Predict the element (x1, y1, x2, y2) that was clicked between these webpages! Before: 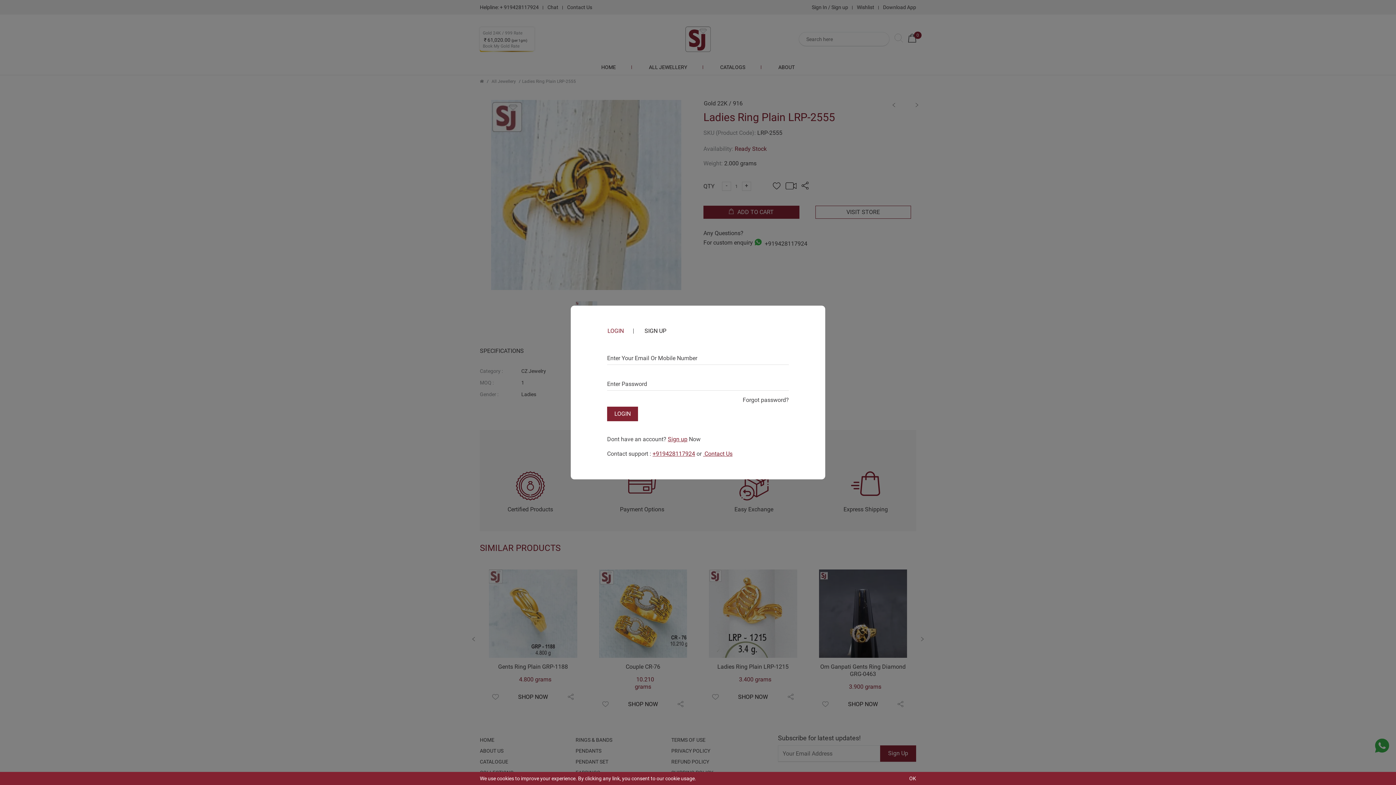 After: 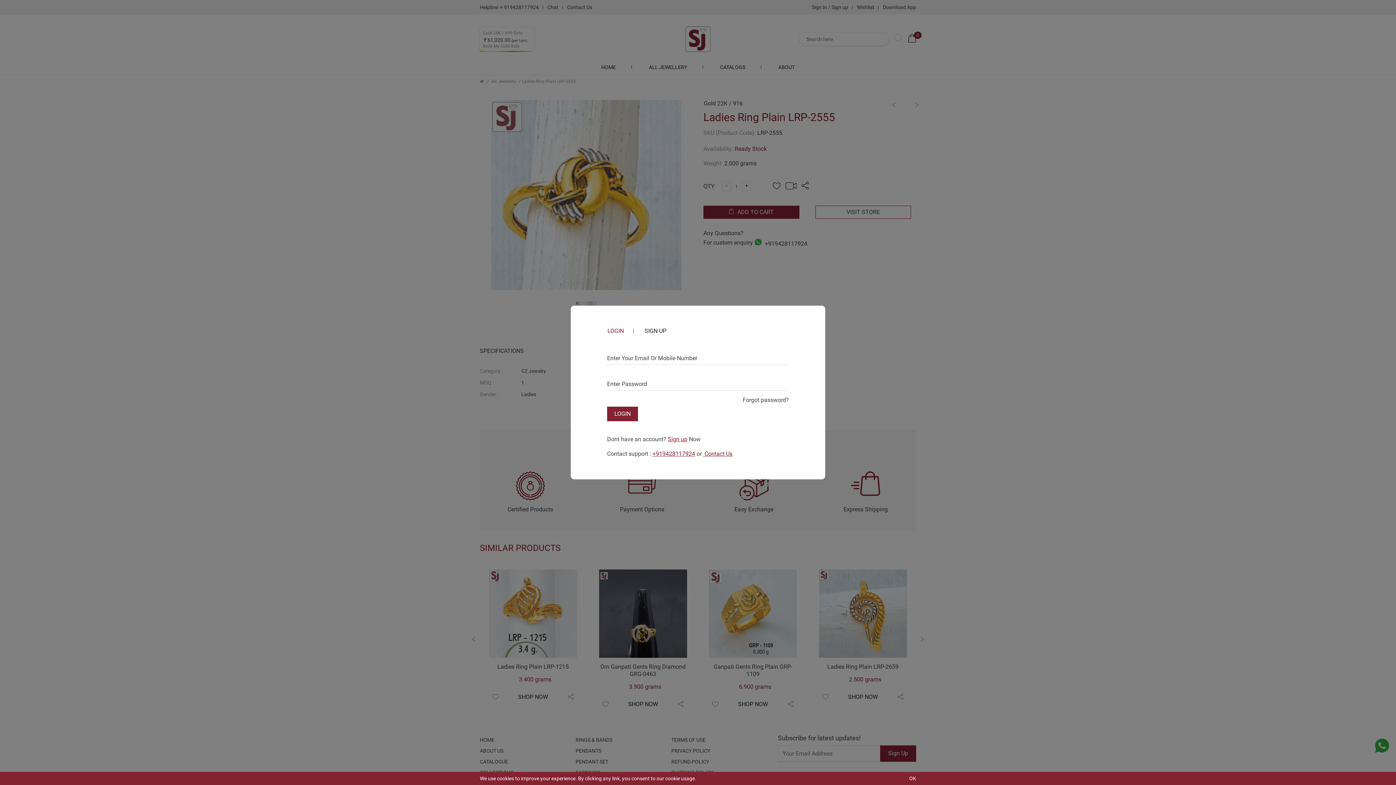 Action: bbox: (497, 776, 515, 781) label: cookies 